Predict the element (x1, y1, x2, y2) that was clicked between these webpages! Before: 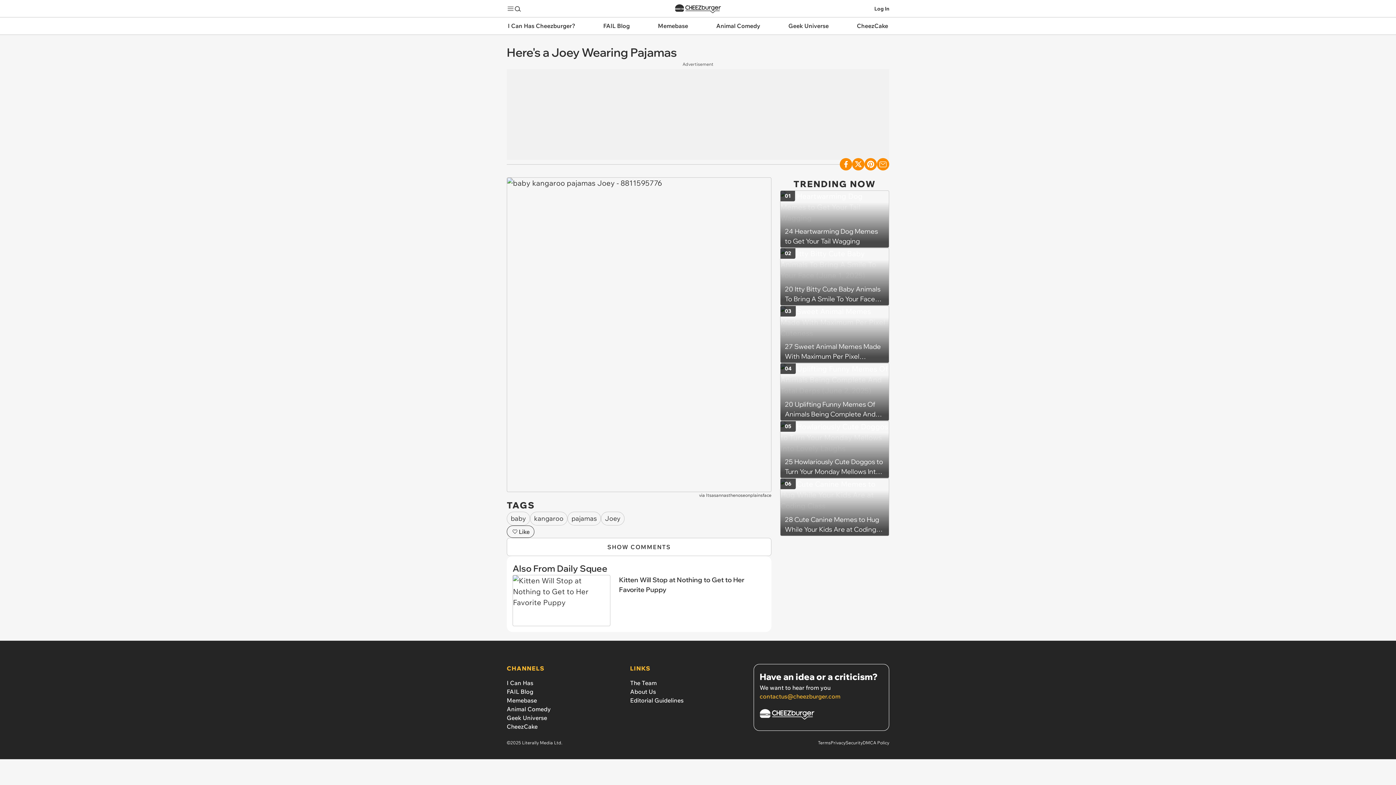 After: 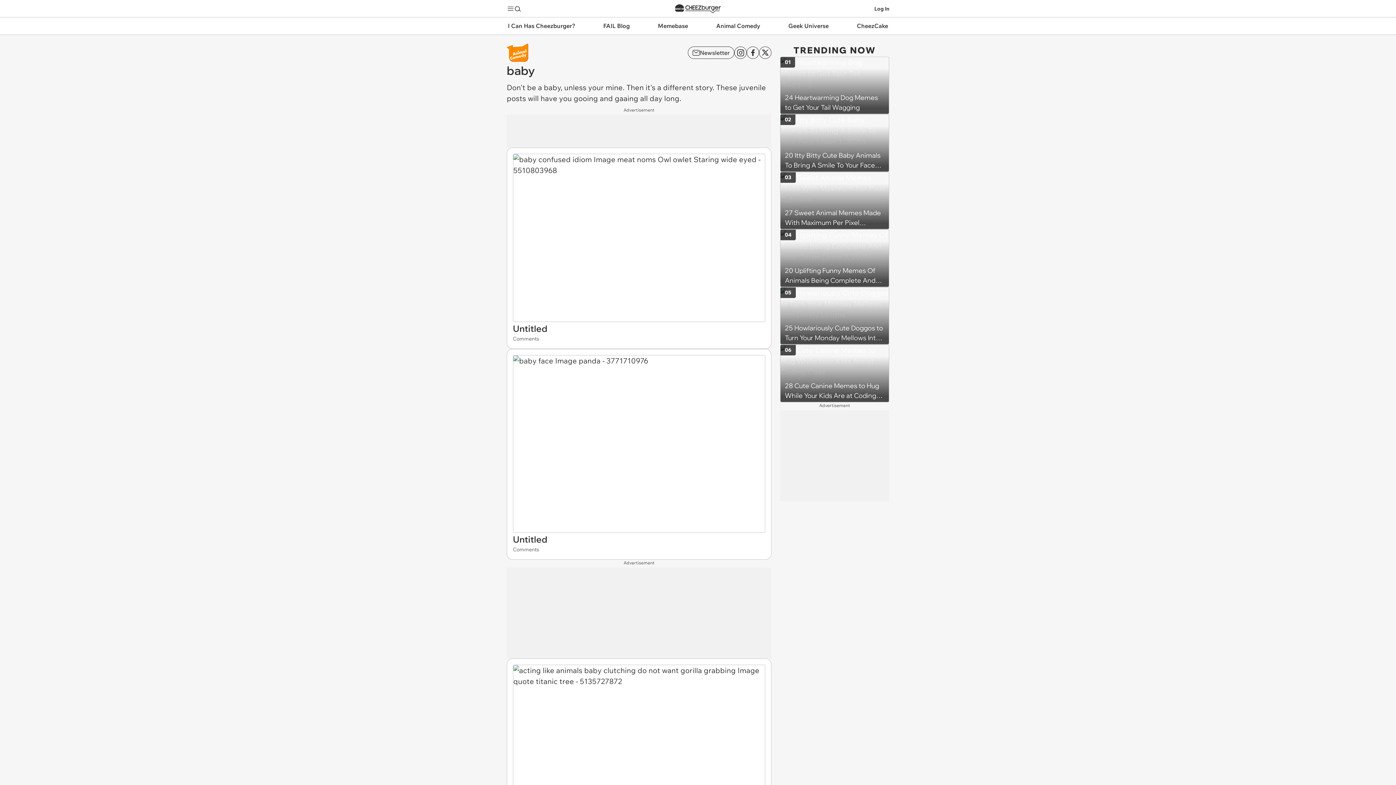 Action: bbox: (506, 511, 530, 525) label: baby